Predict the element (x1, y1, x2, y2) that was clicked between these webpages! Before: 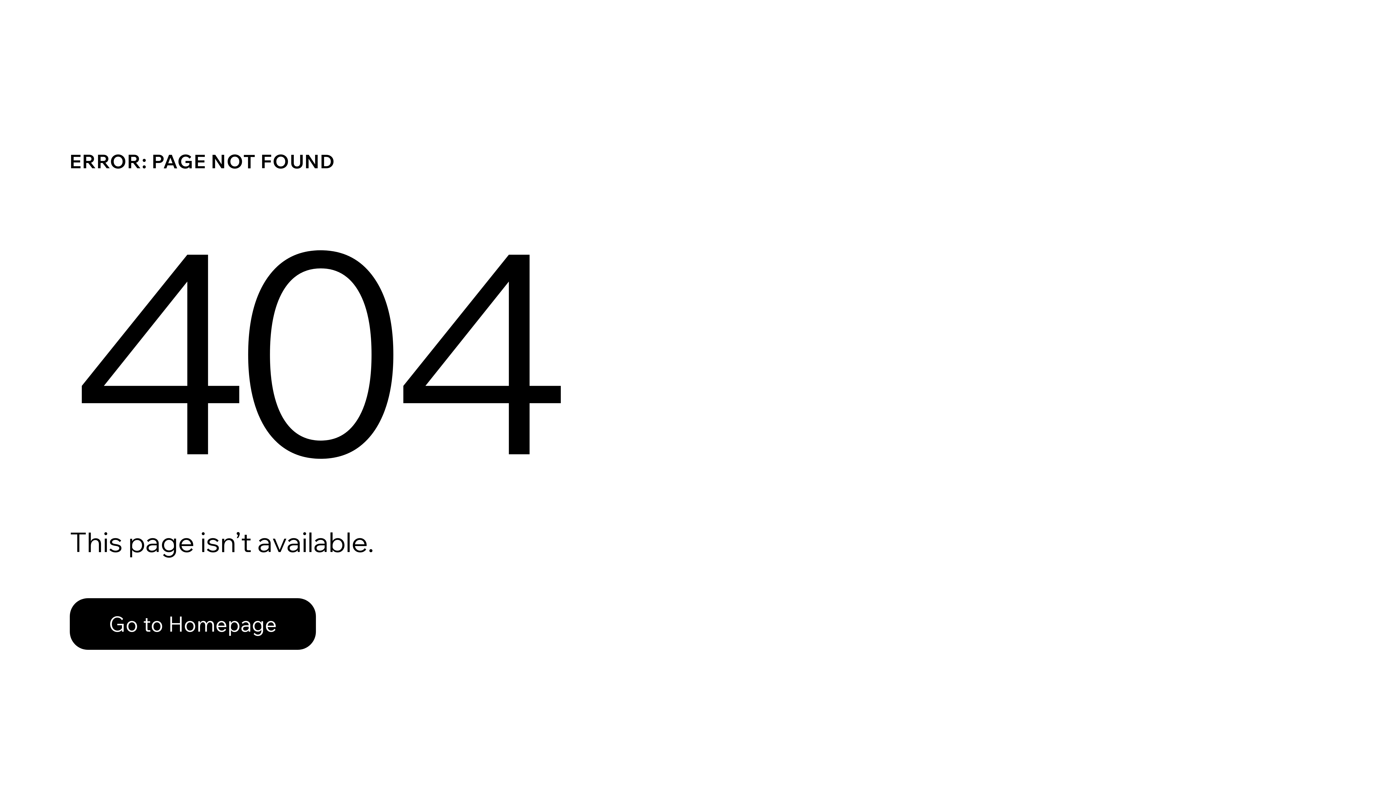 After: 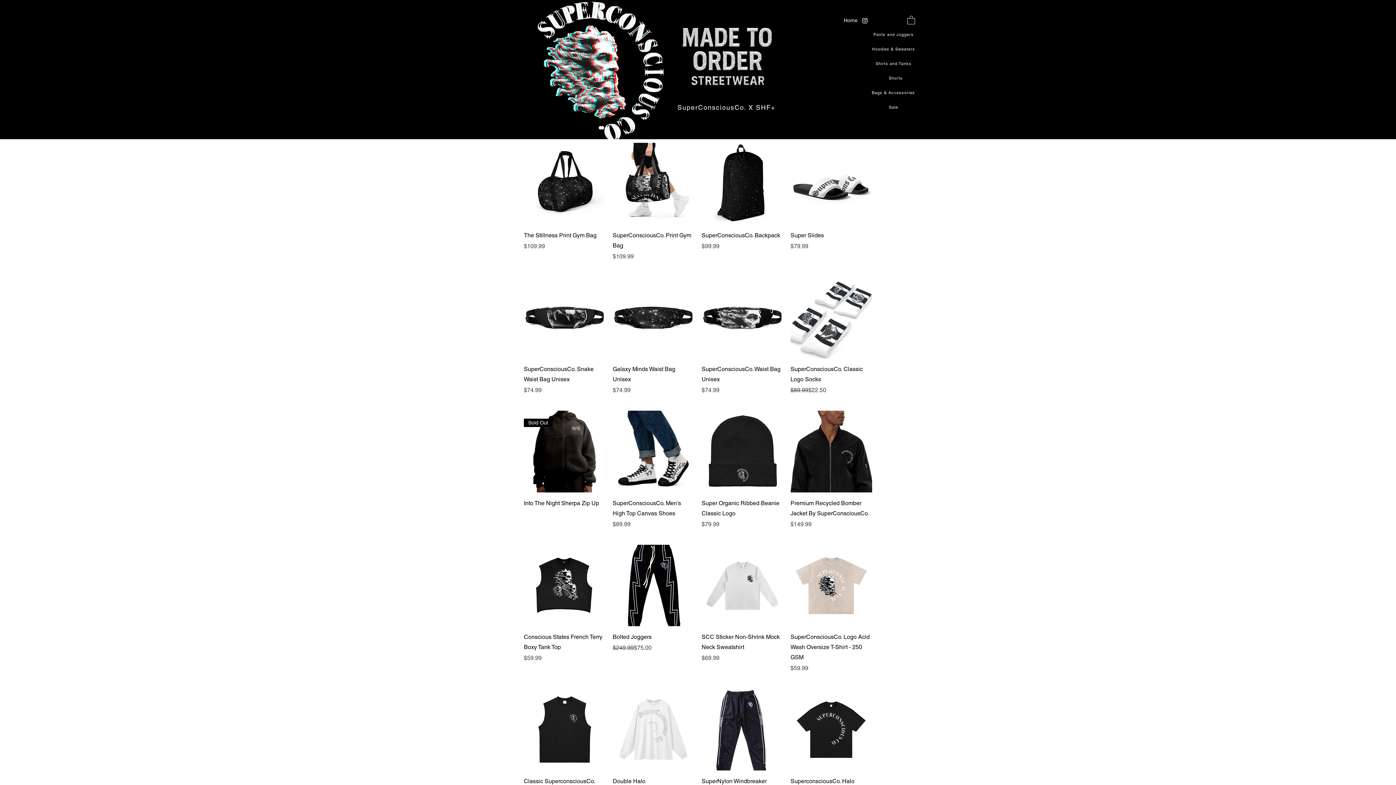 Action: label: Go to Homepage bbox: (69, 598, 316, 650)